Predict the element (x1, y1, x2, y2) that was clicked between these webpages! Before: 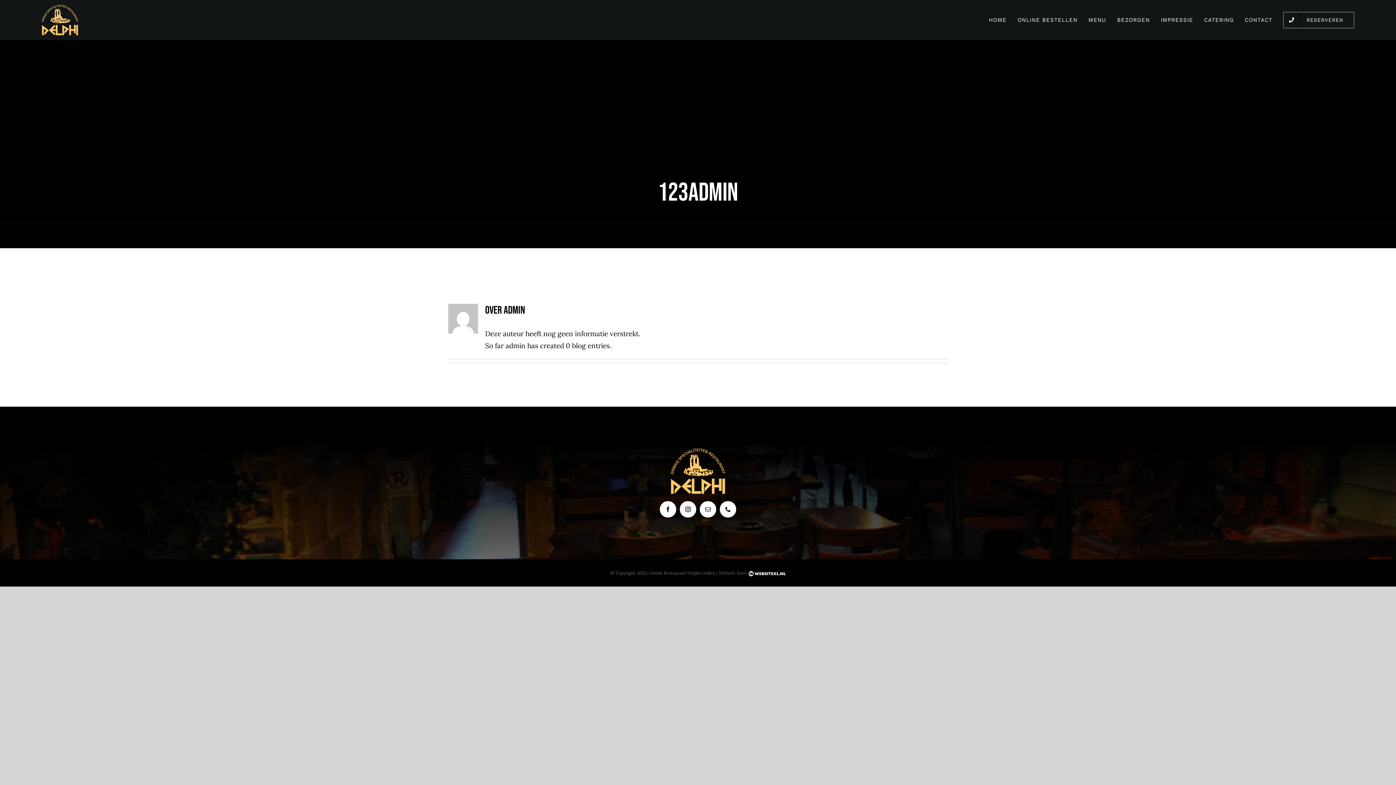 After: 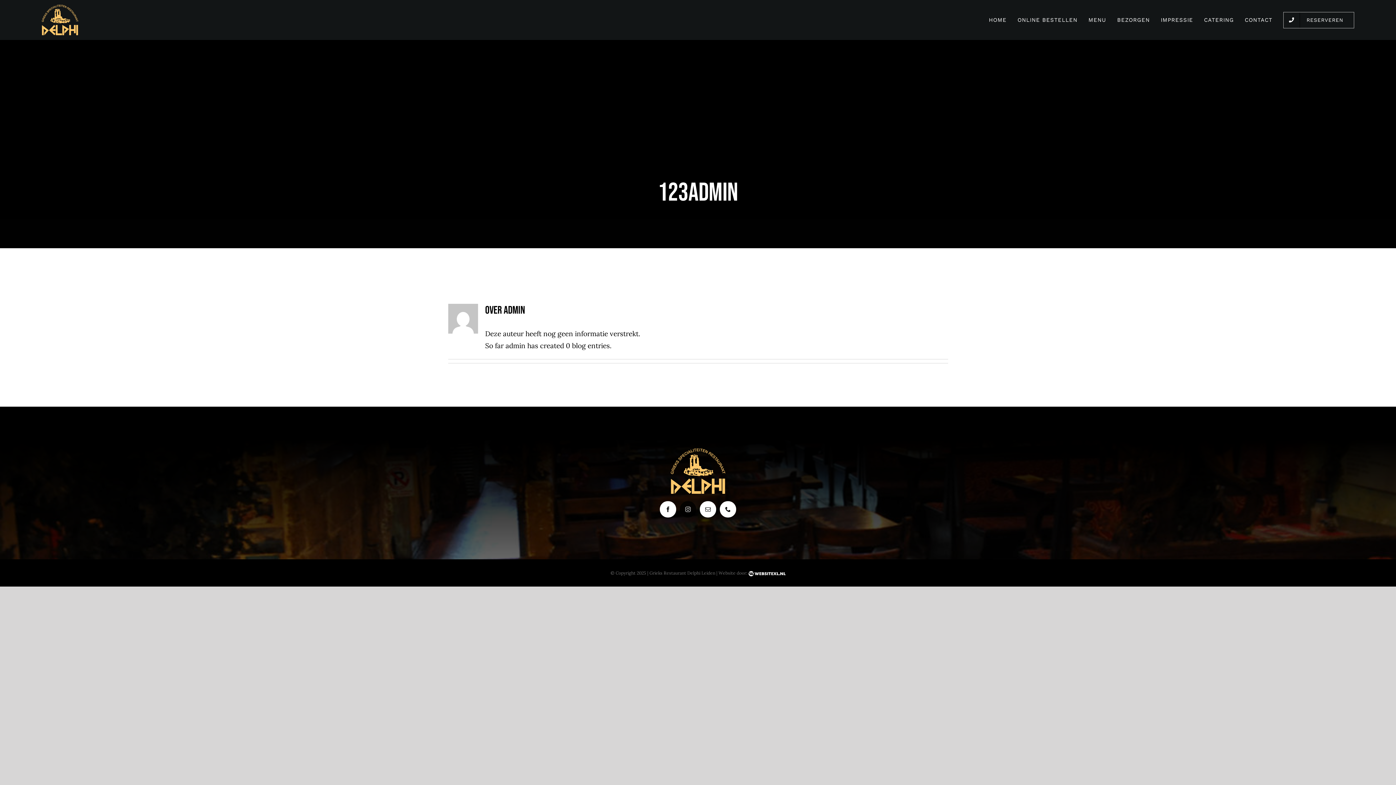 Action: bbox: (680, 501, 696, 517) label: instagram